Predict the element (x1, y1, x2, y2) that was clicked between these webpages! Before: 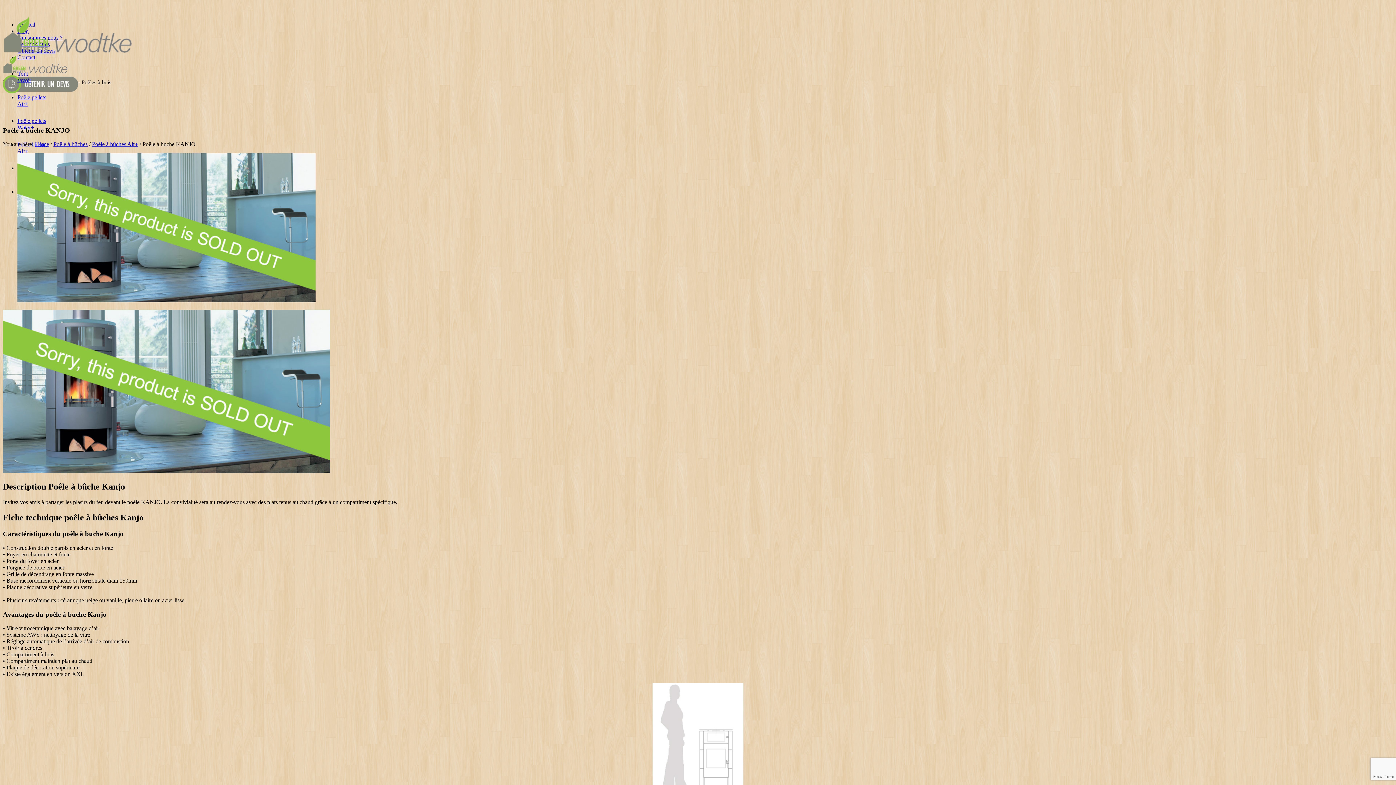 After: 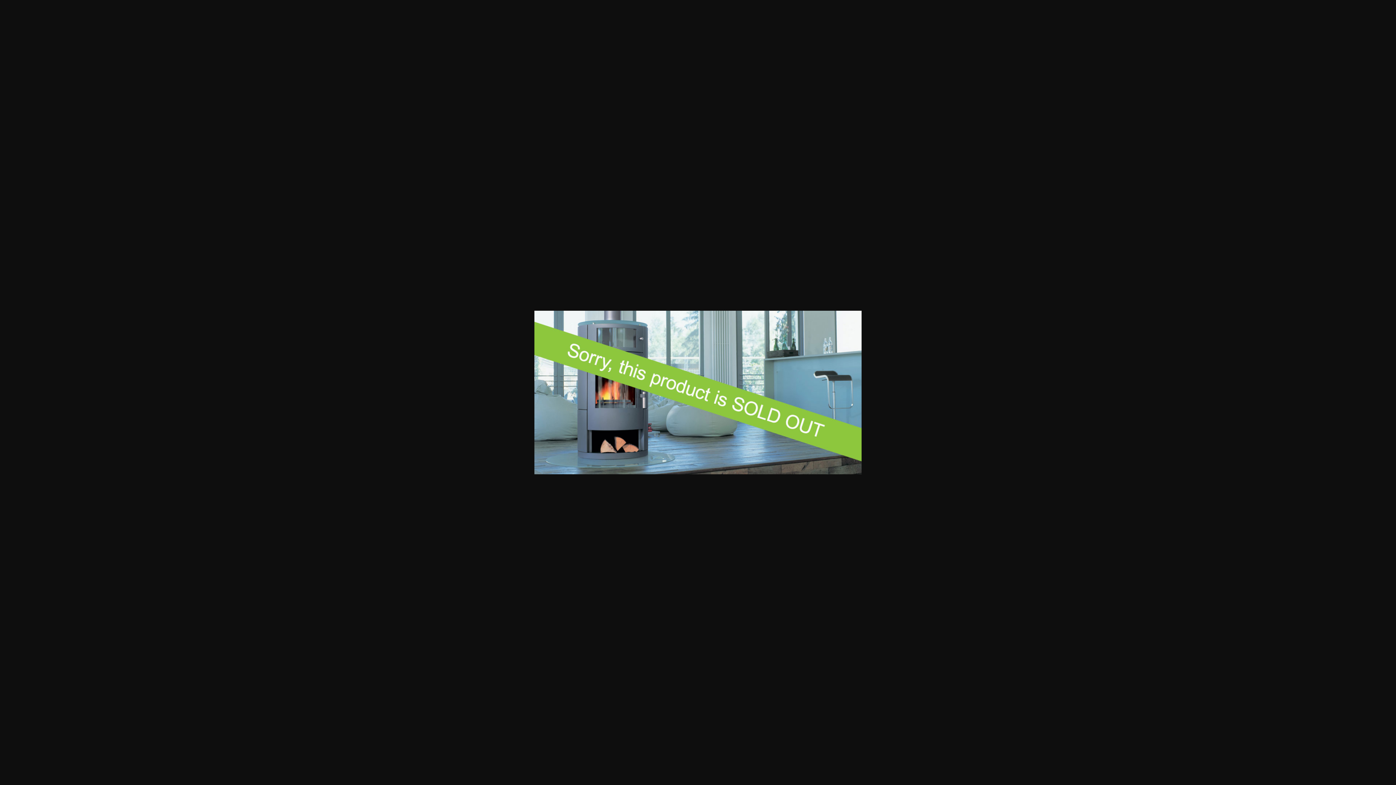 Action: bbox: (17, 297, 315, 303)